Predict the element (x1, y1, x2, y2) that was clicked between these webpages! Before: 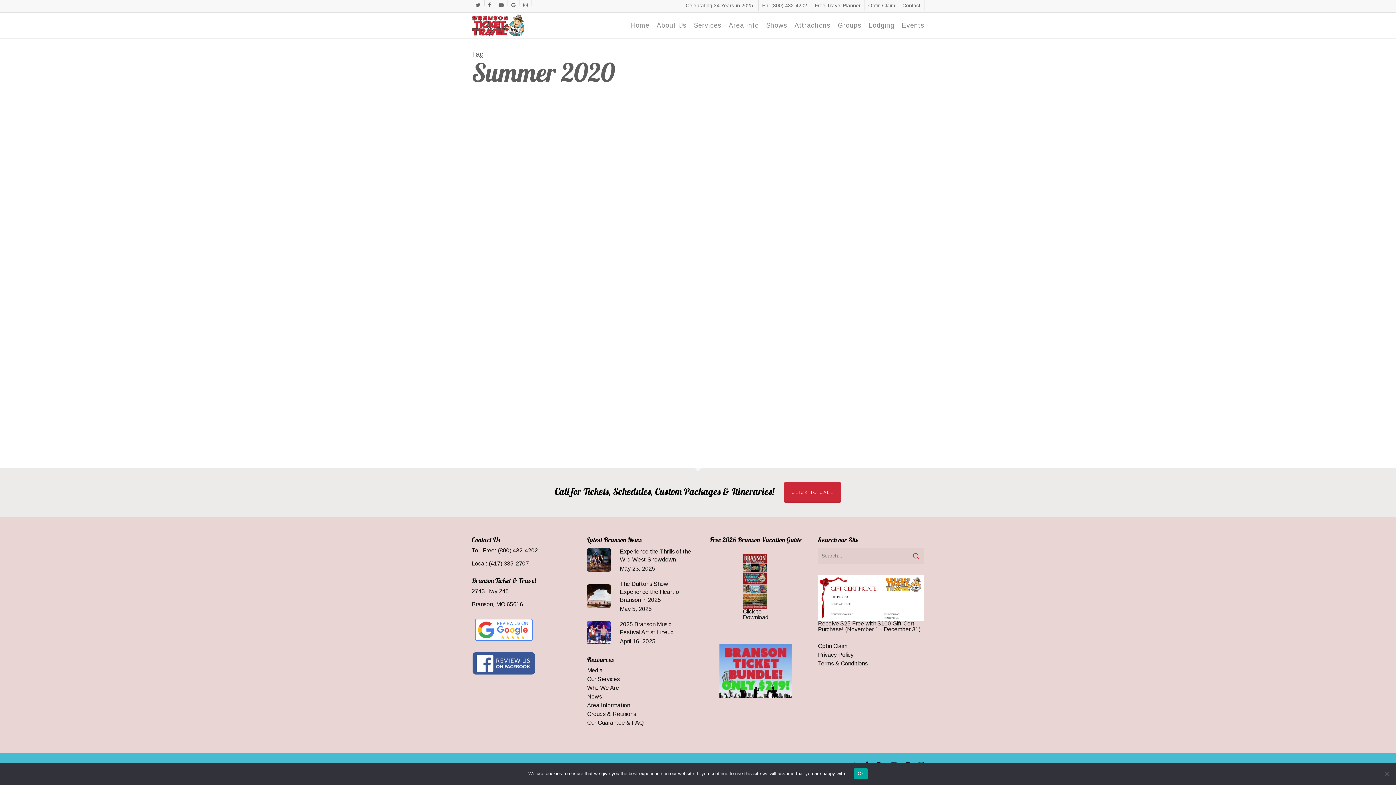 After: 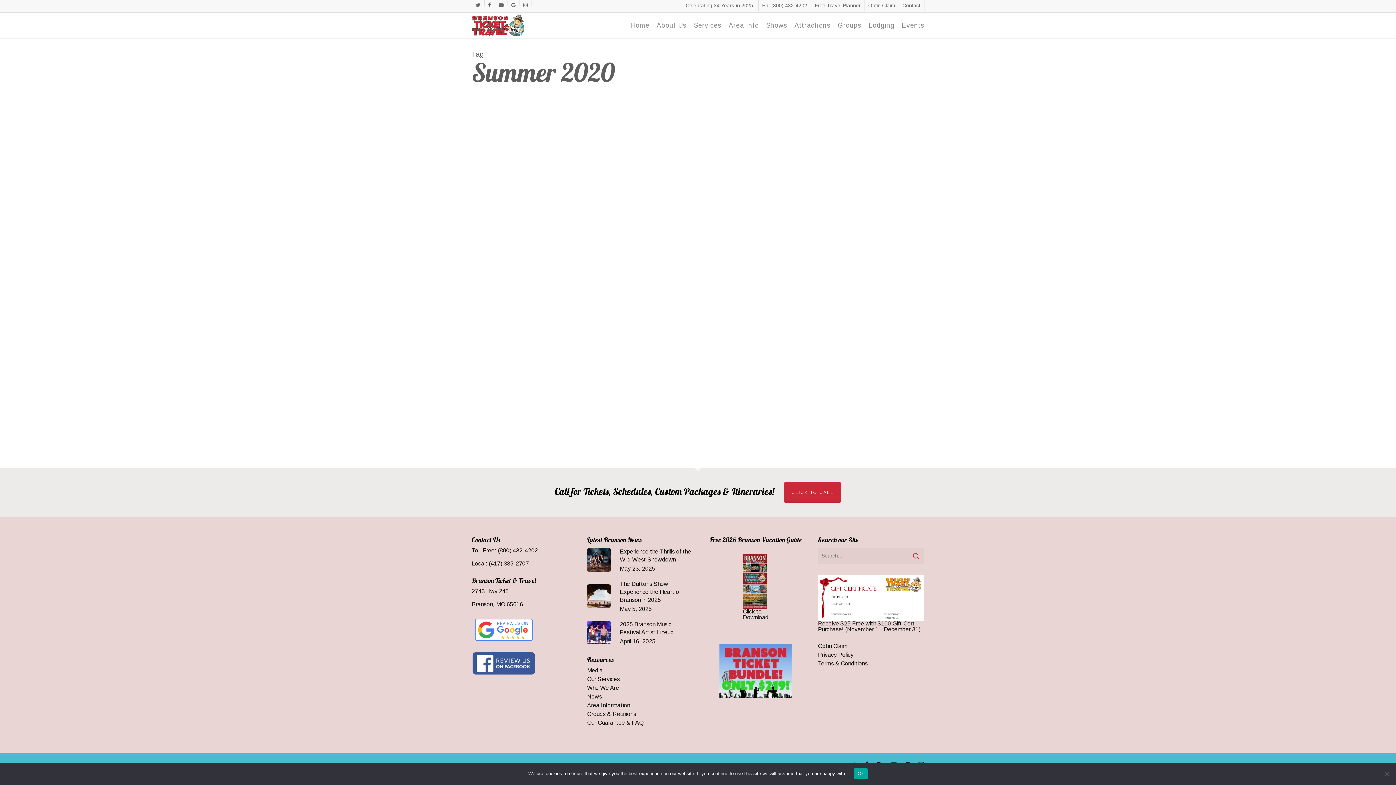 Action: bbox: (742, 608, 768, 620) label: Click to Download